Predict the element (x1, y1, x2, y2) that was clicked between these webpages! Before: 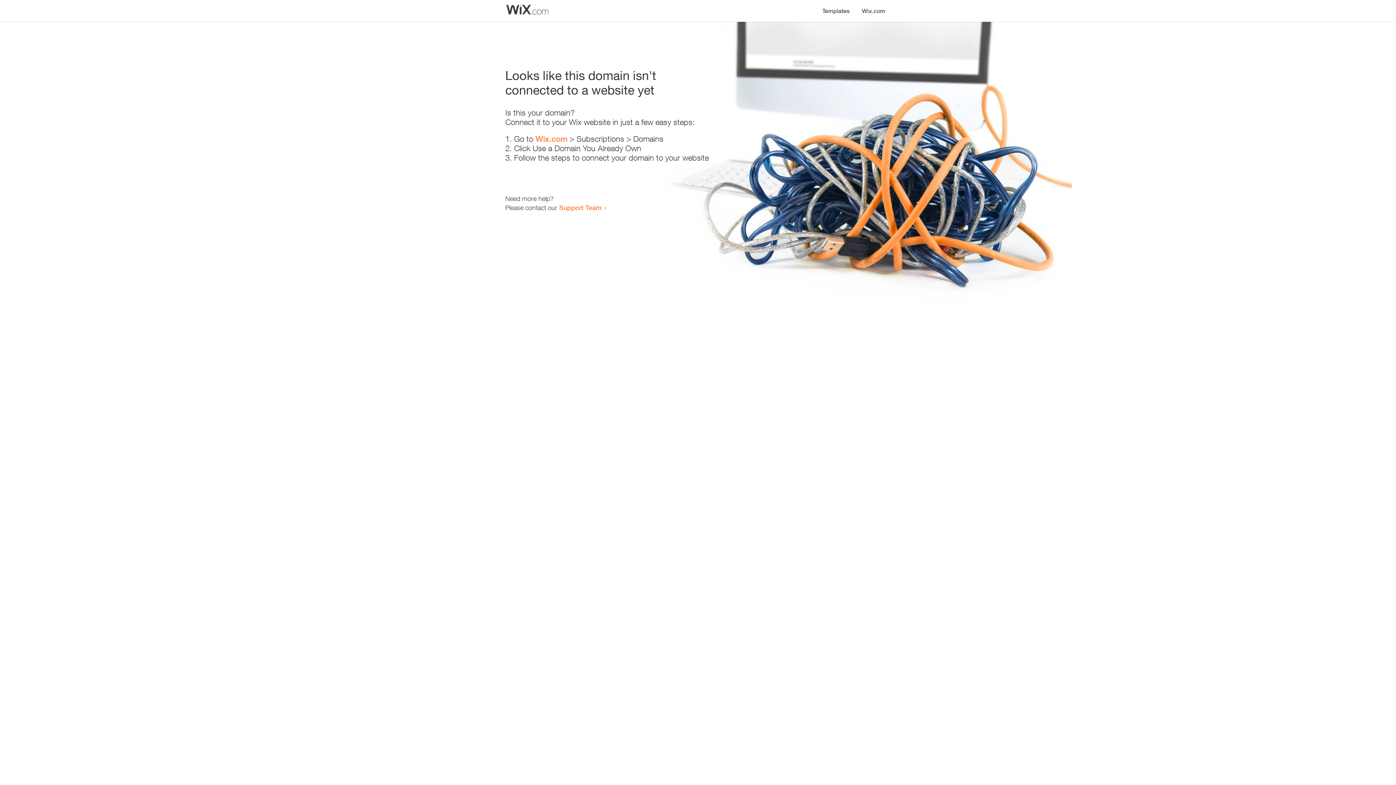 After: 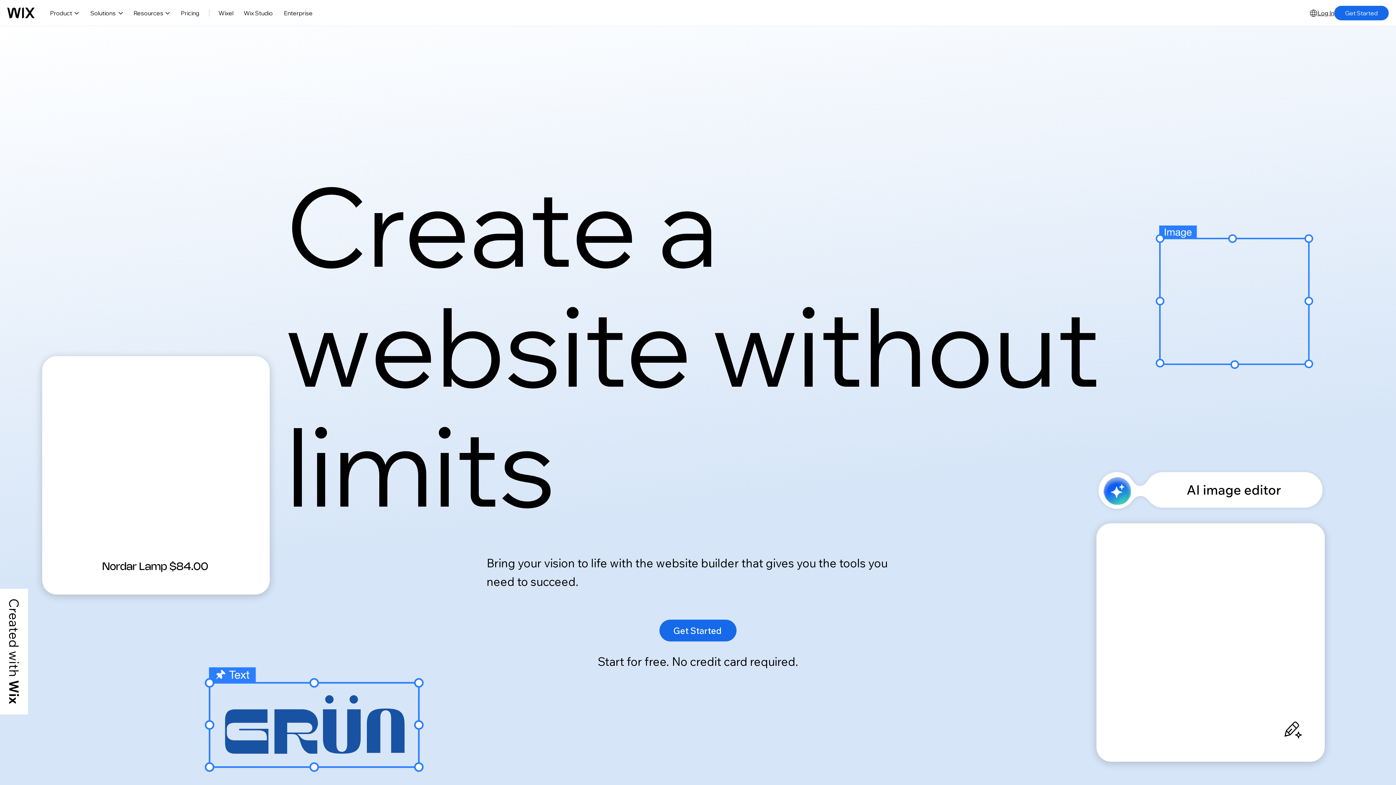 Action: label: Wix.com bbox: (856, 0, 890, 14)